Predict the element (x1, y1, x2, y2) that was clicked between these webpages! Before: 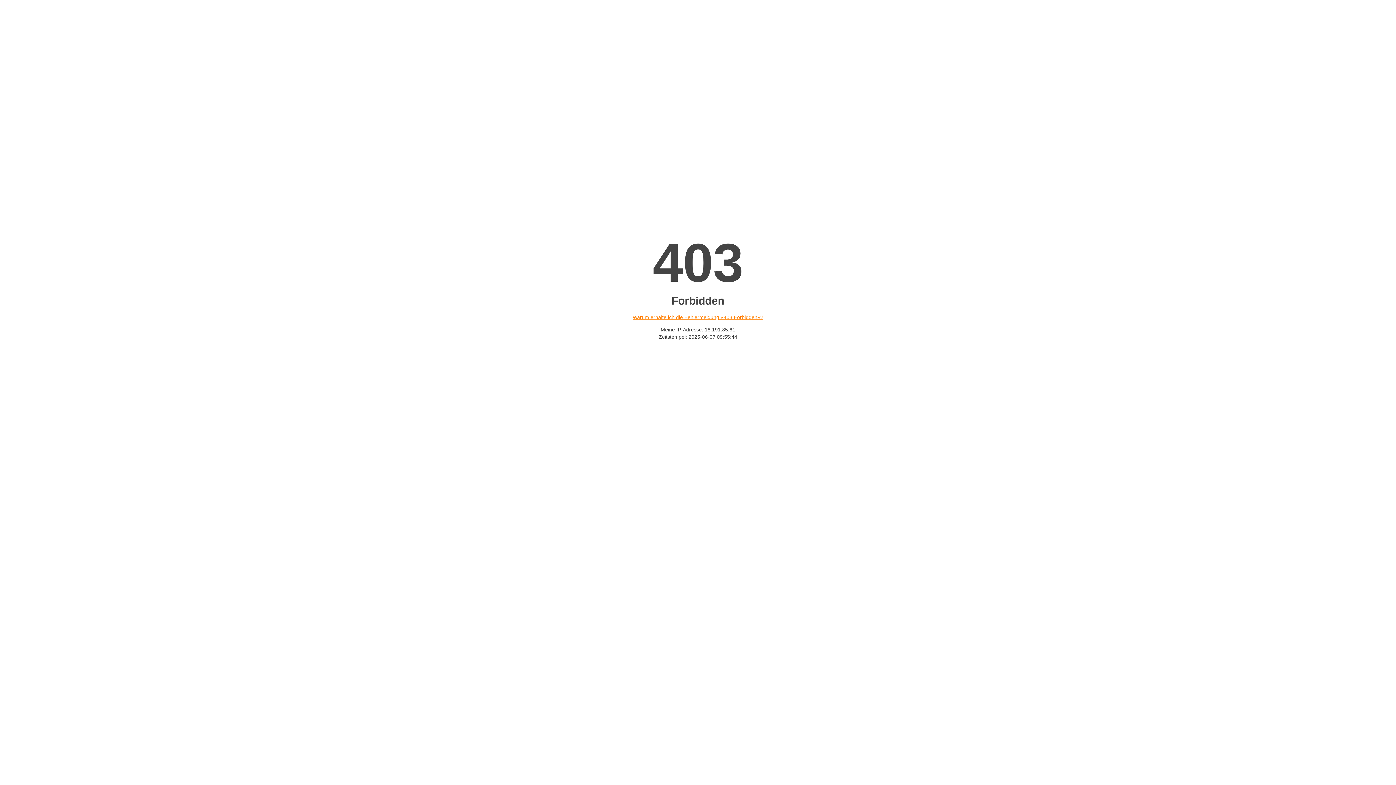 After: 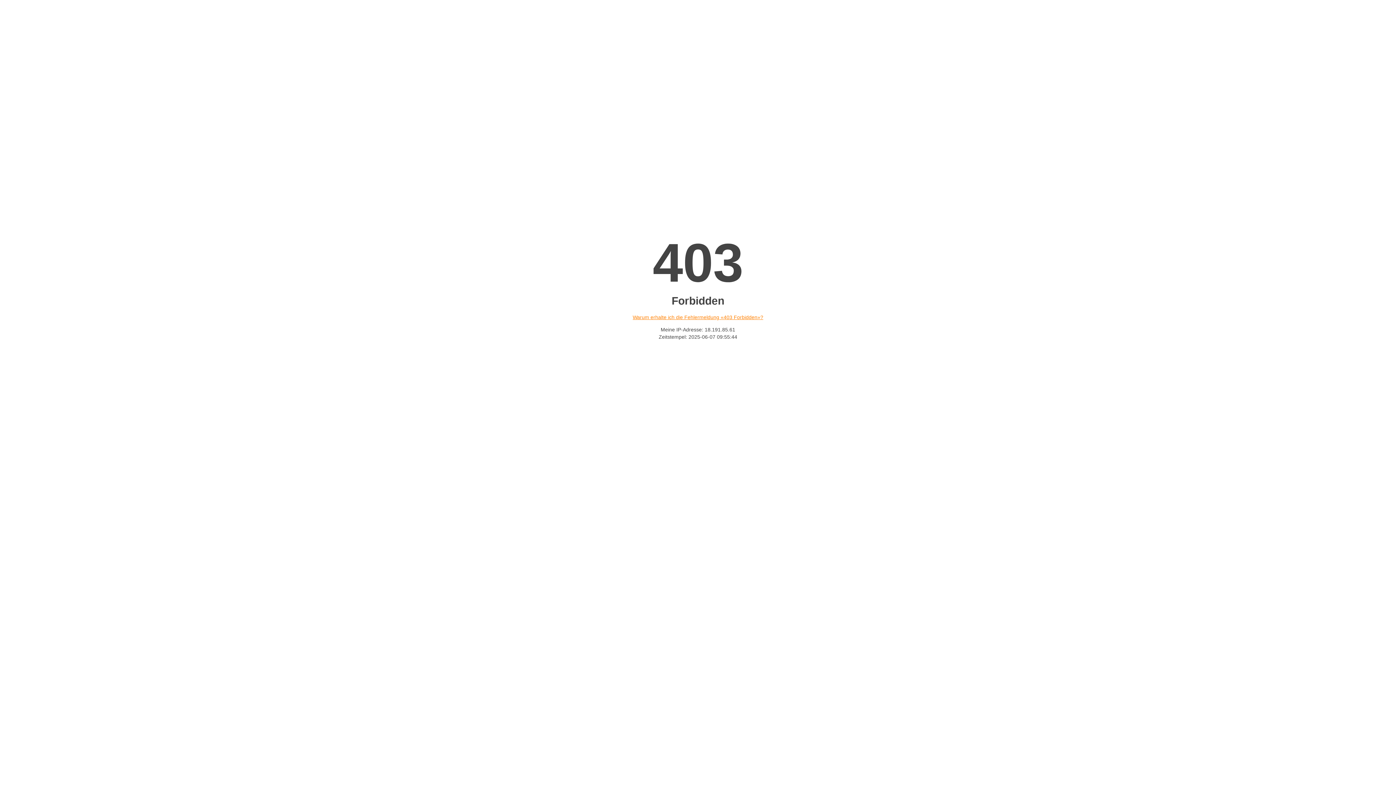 Action: bbox: (632, 314, 763, 320) label: Warum erhalte ich die Fehlermeldung «403 Forbidden»?